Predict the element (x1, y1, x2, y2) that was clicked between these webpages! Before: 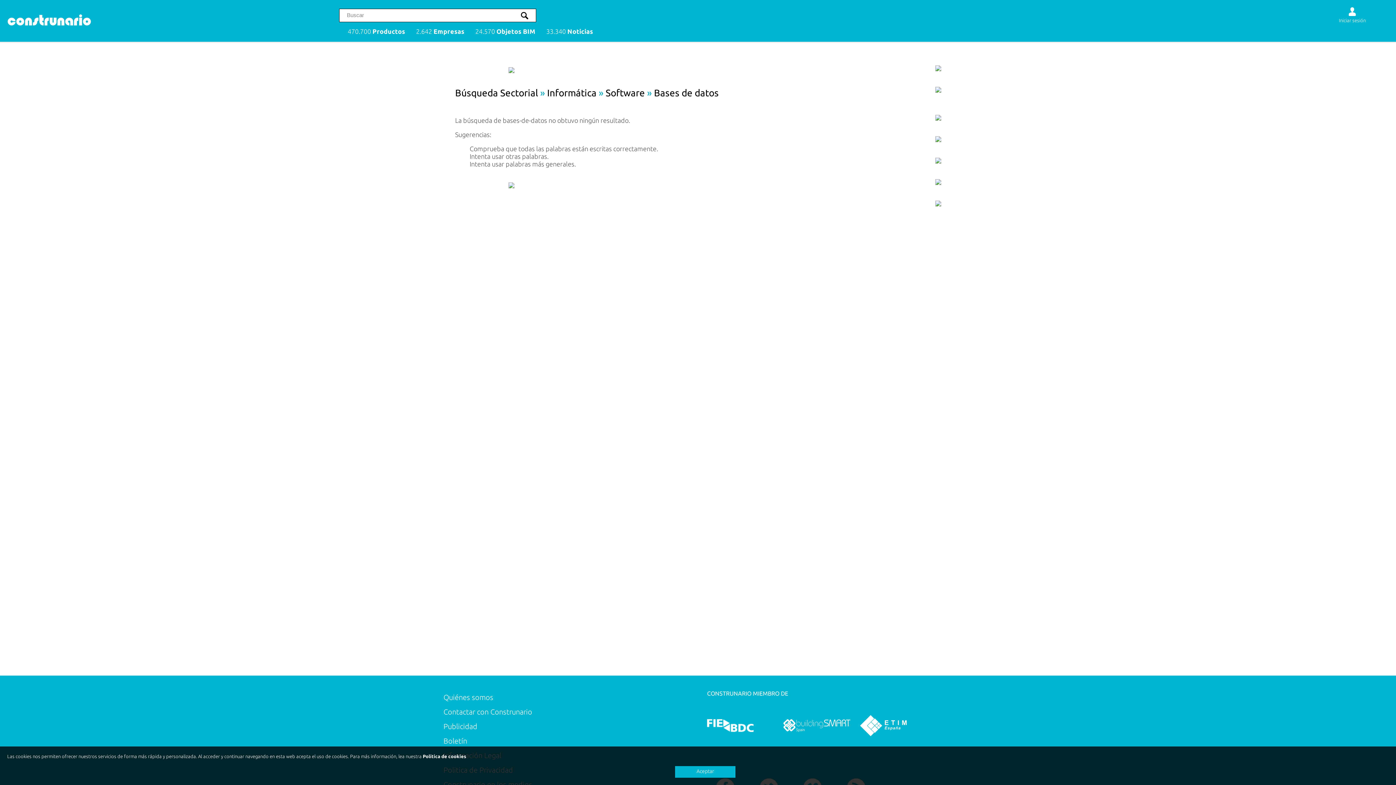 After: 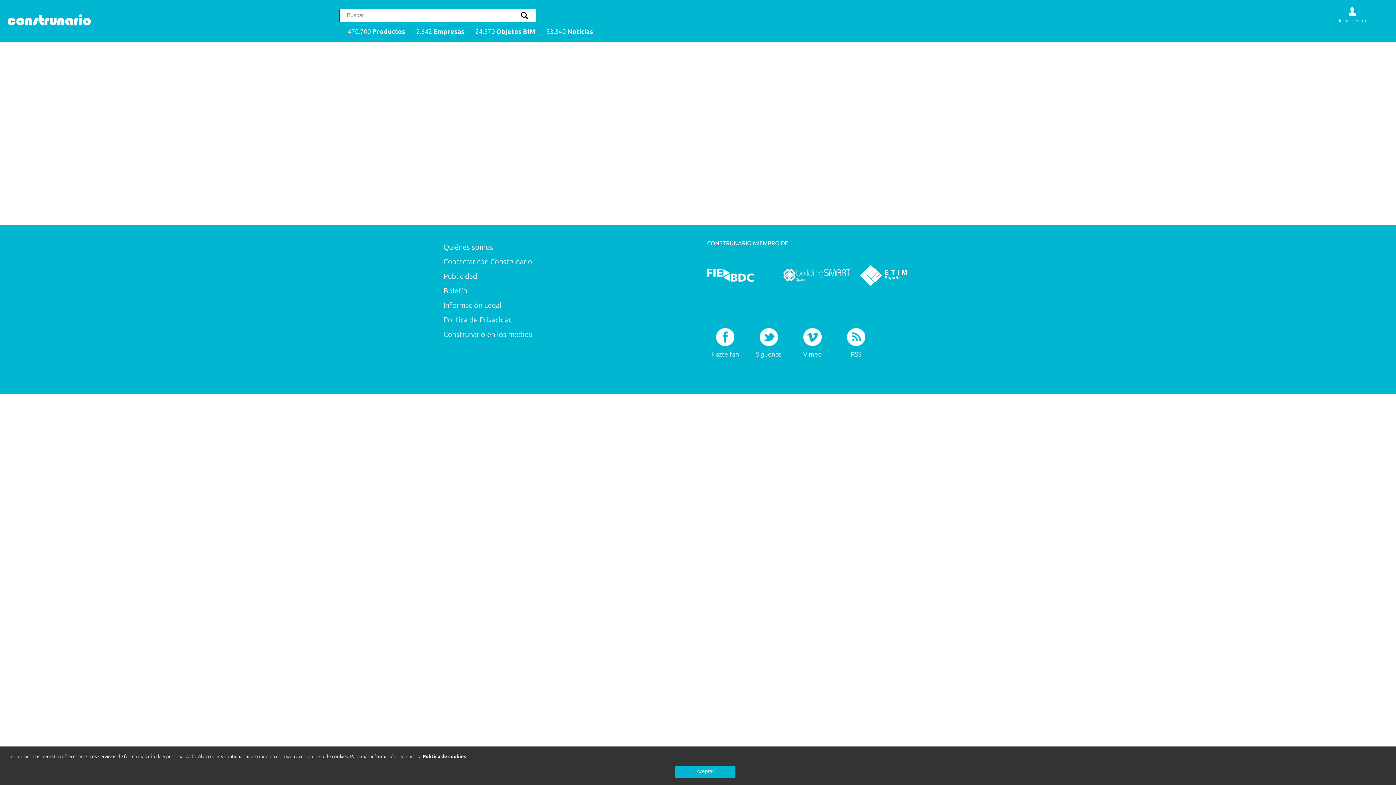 Action: label: Boletín bbox: (443, 737, 467, 745)